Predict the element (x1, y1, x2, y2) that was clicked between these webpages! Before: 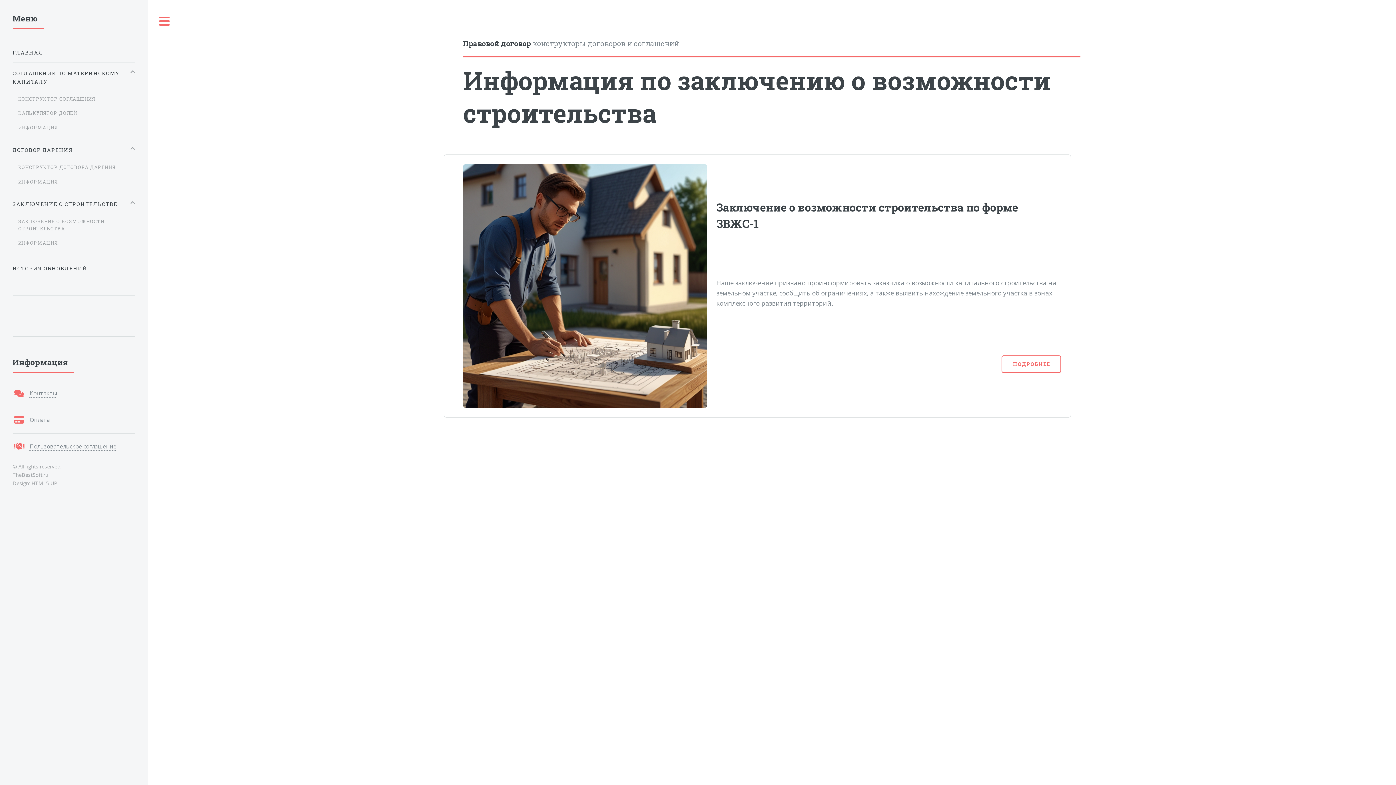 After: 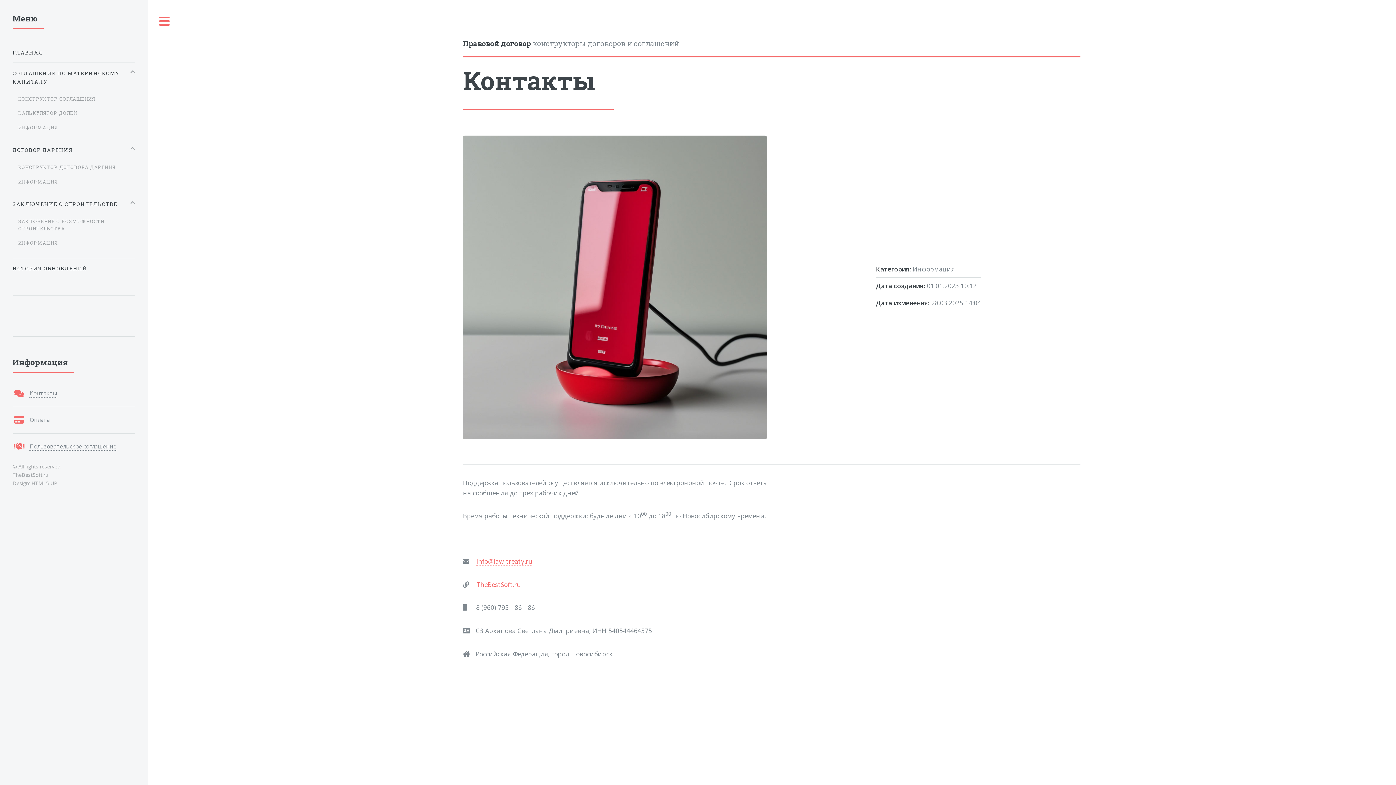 Action: label: Контакты bbox: (29, 389, 57, 397)